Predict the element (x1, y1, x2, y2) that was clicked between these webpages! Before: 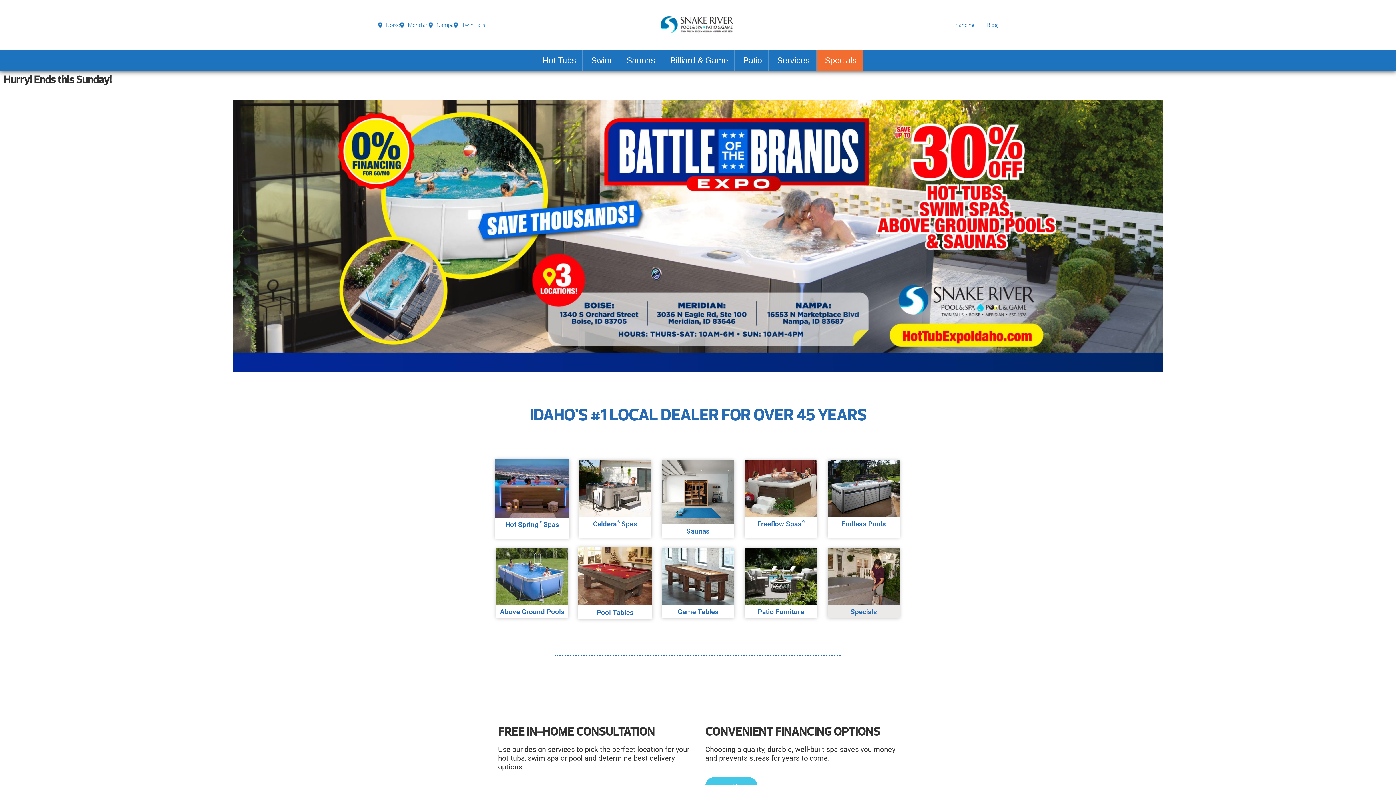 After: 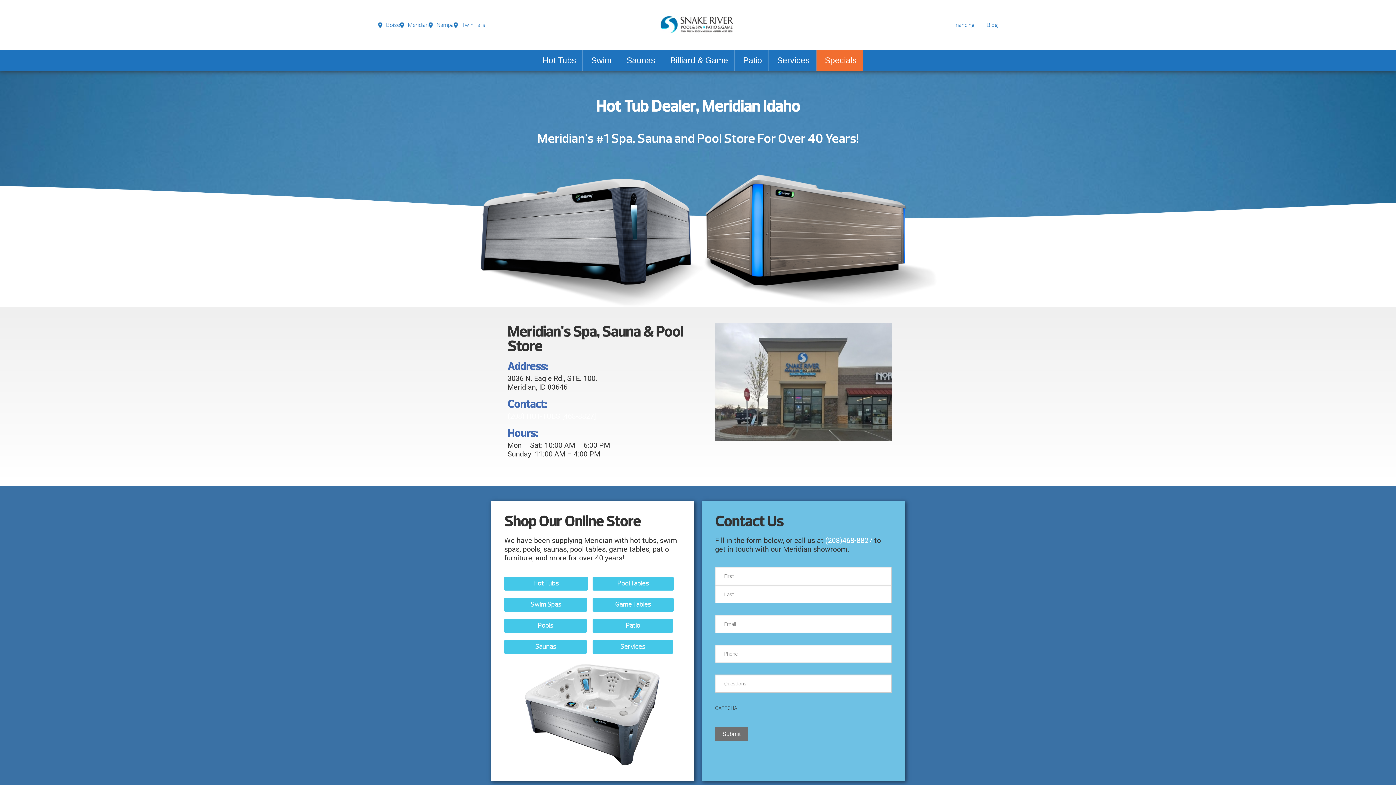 Action: label: Meridian bbox: (400, 20, 428, 29)